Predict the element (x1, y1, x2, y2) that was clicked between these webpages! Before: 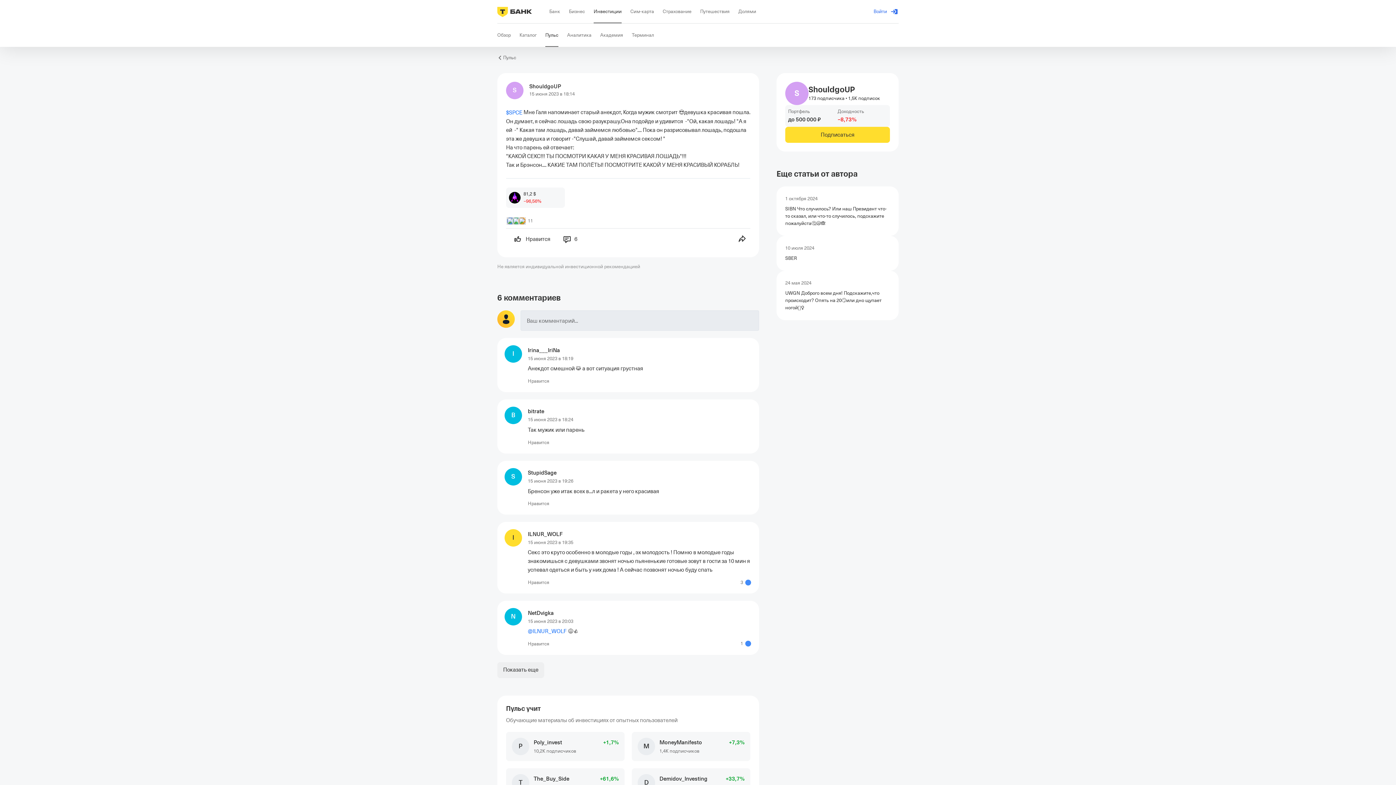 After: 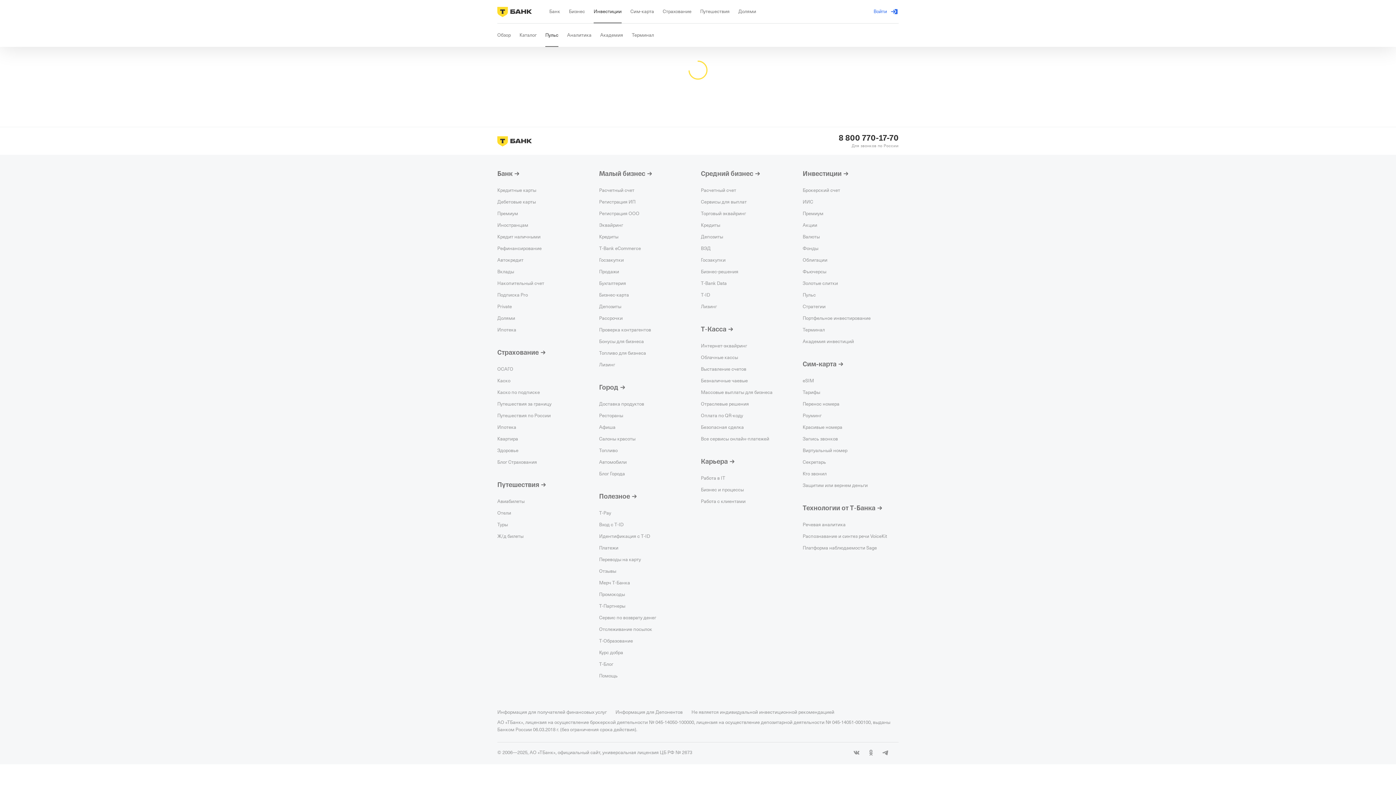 Action: bbox: (504, 608, 522, 625)